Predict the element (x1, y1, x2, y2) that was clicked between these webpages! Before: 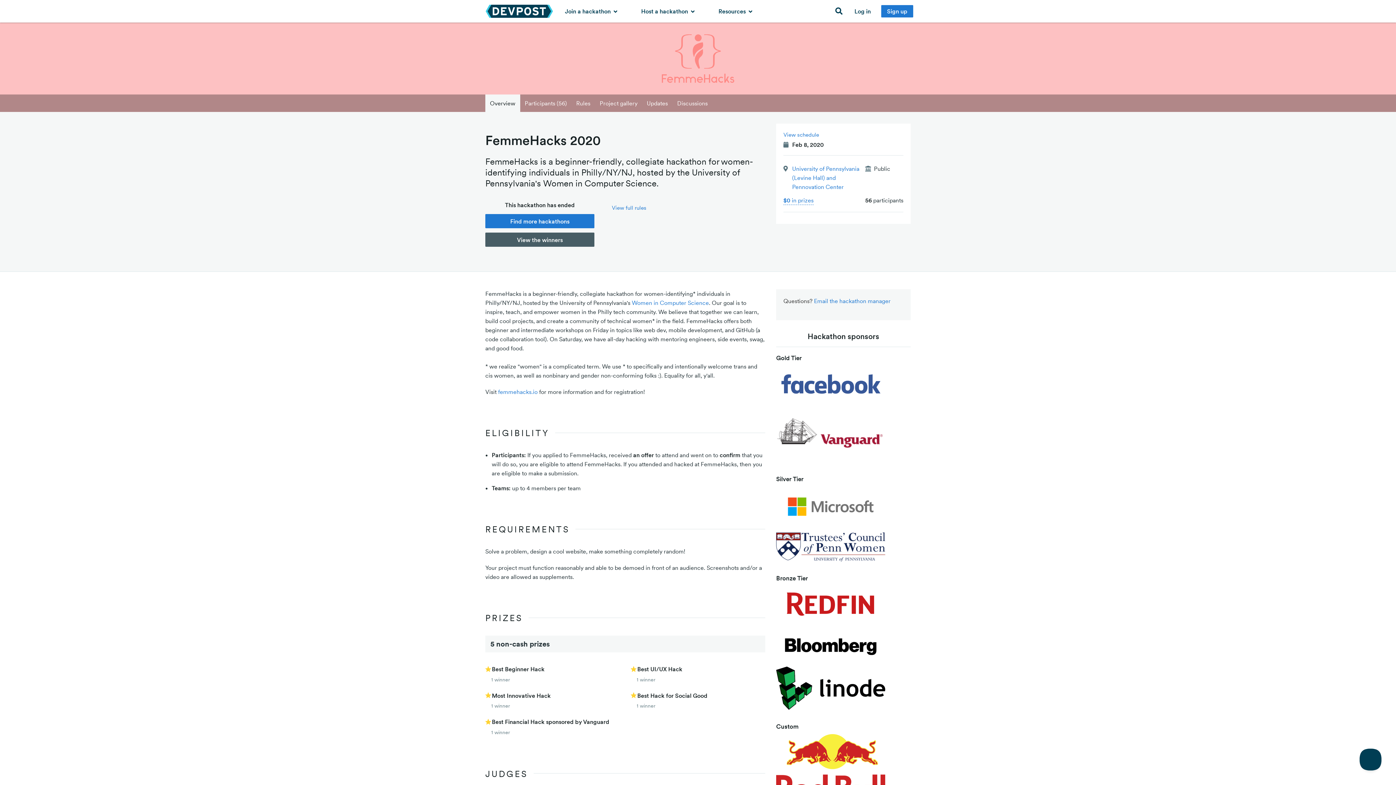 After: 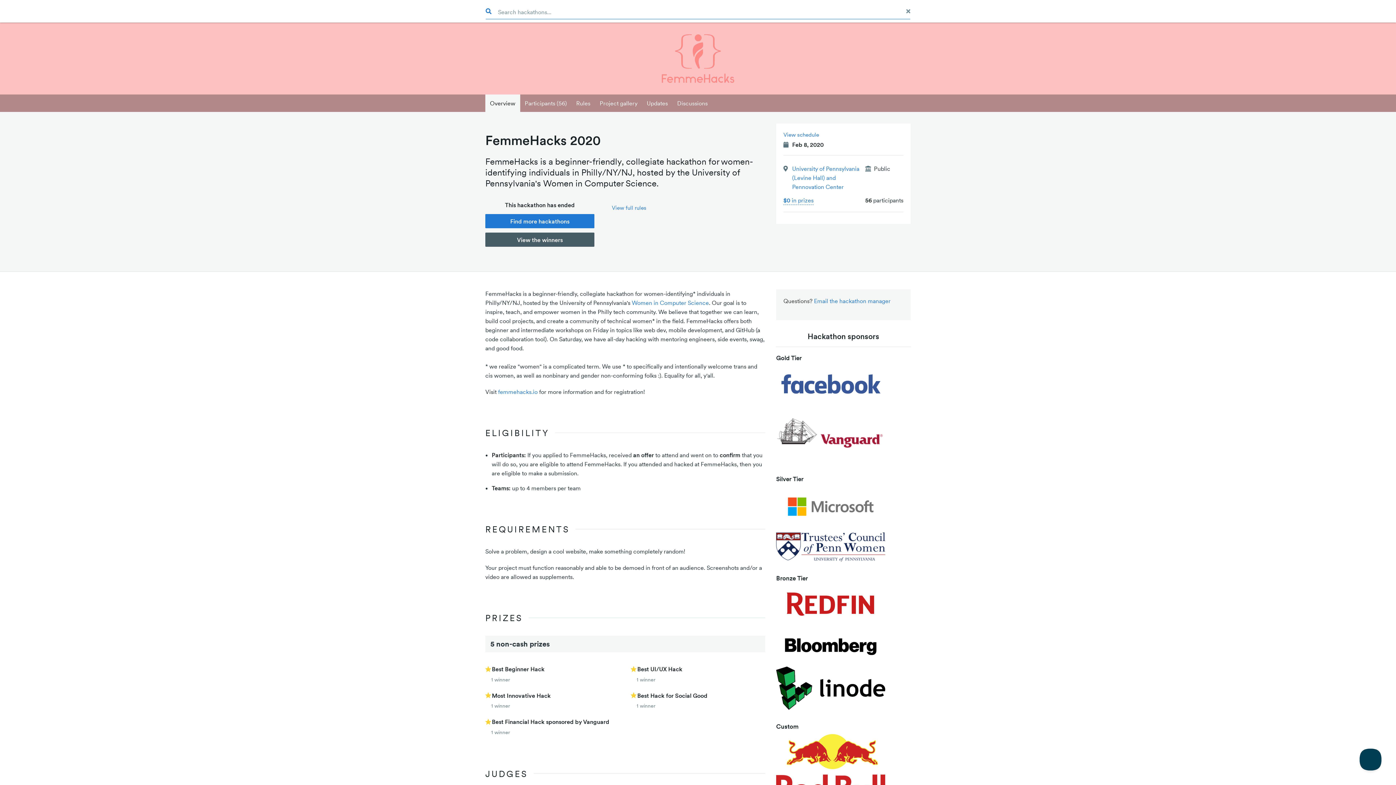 Action: bbox: (831, 0, 847, 22)